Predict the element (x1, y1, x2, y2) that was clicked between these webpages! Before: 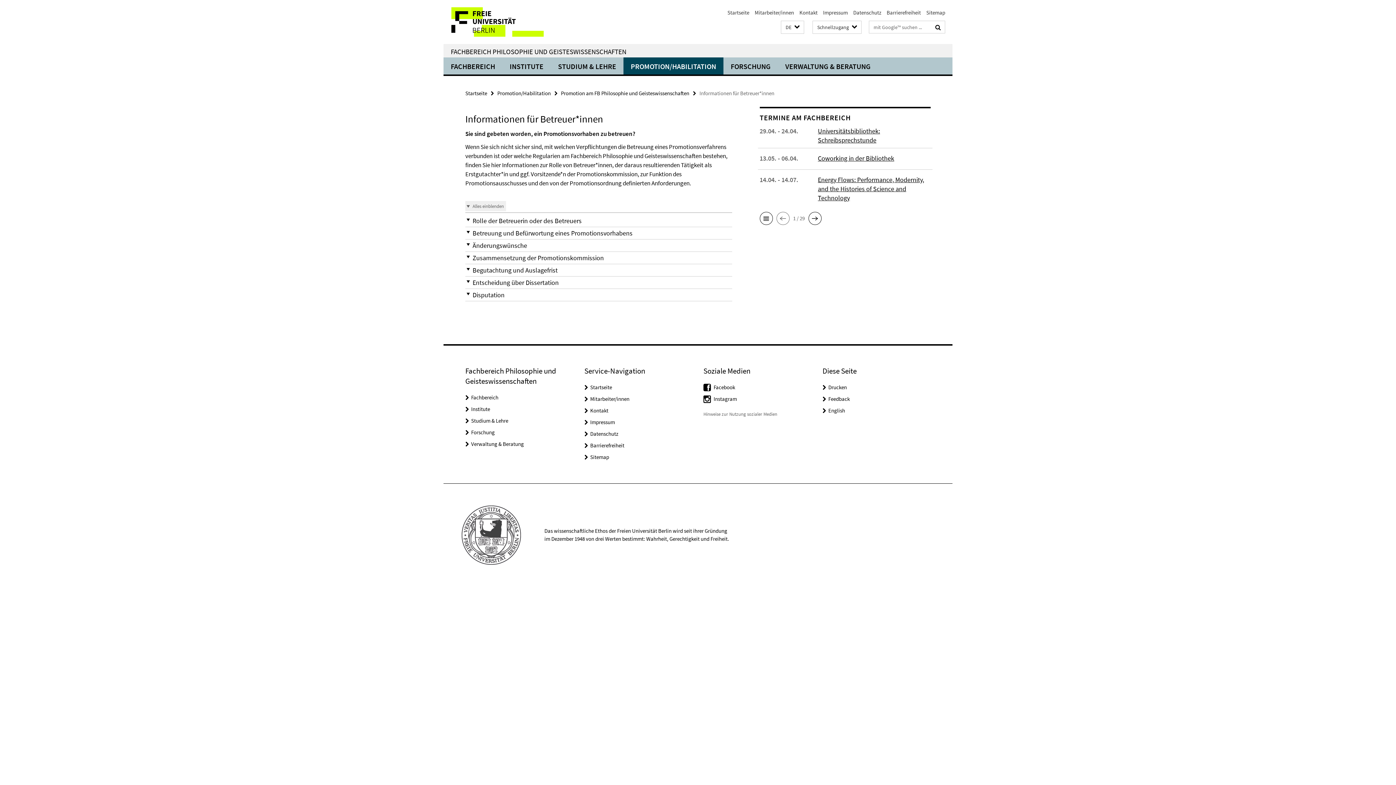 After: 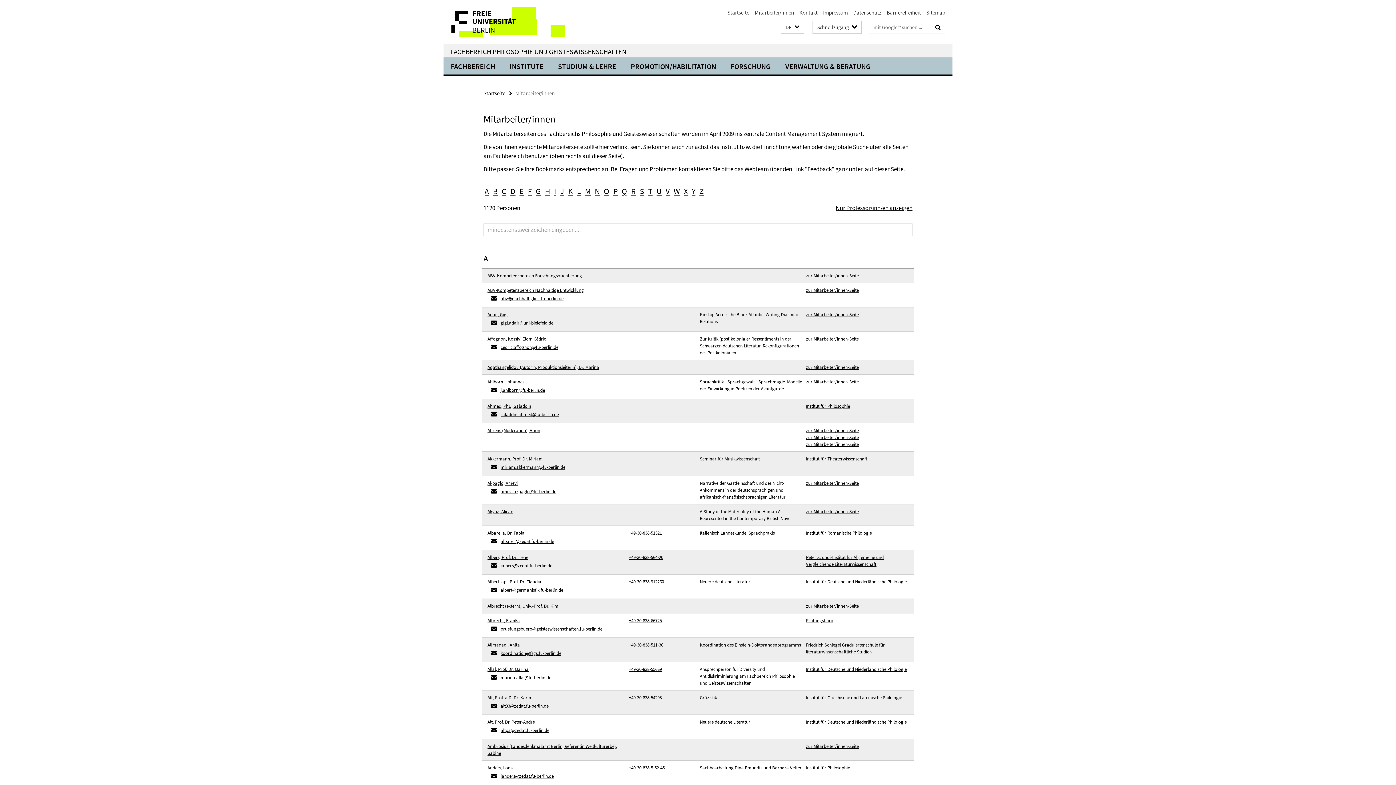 Action: bbox: (754, 9, 794, 16) label: Mitarbeiter/innen